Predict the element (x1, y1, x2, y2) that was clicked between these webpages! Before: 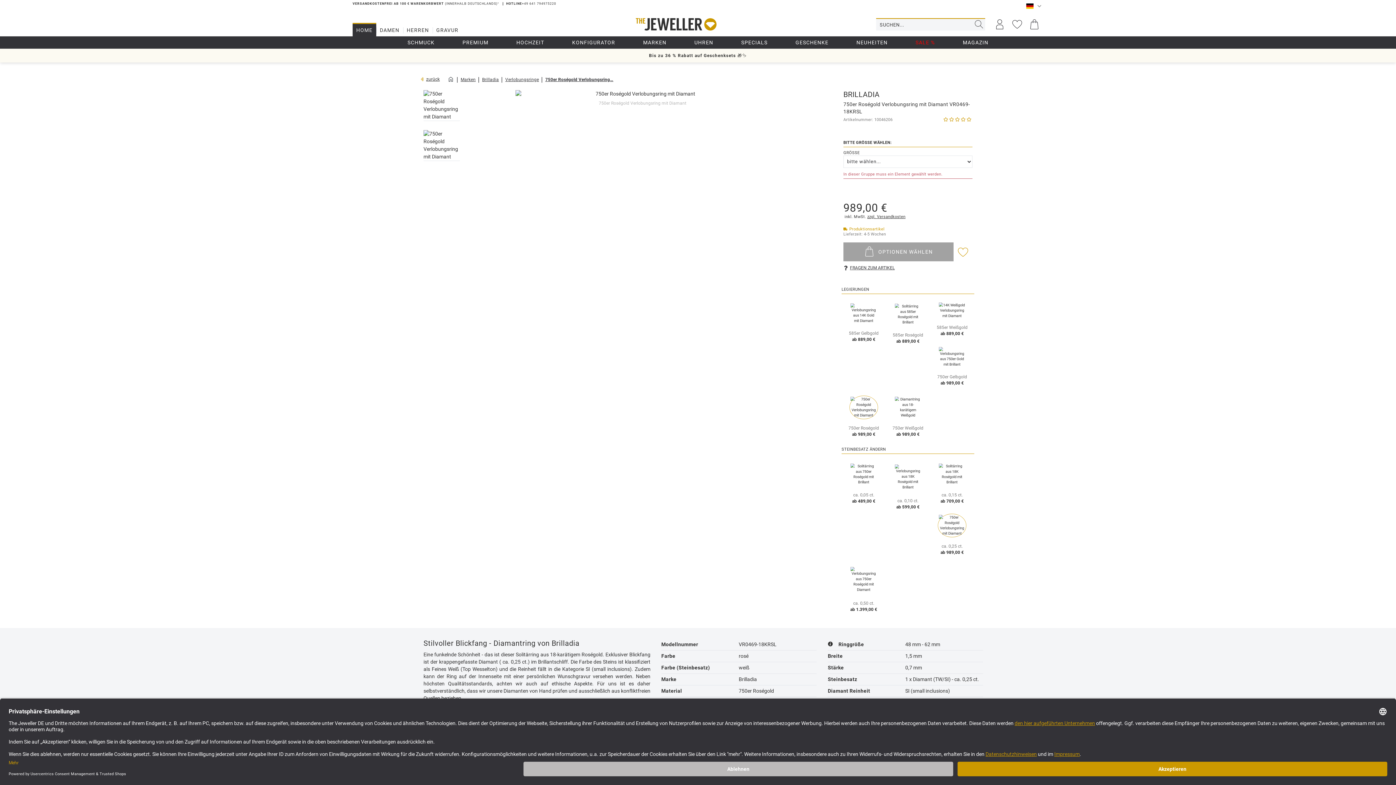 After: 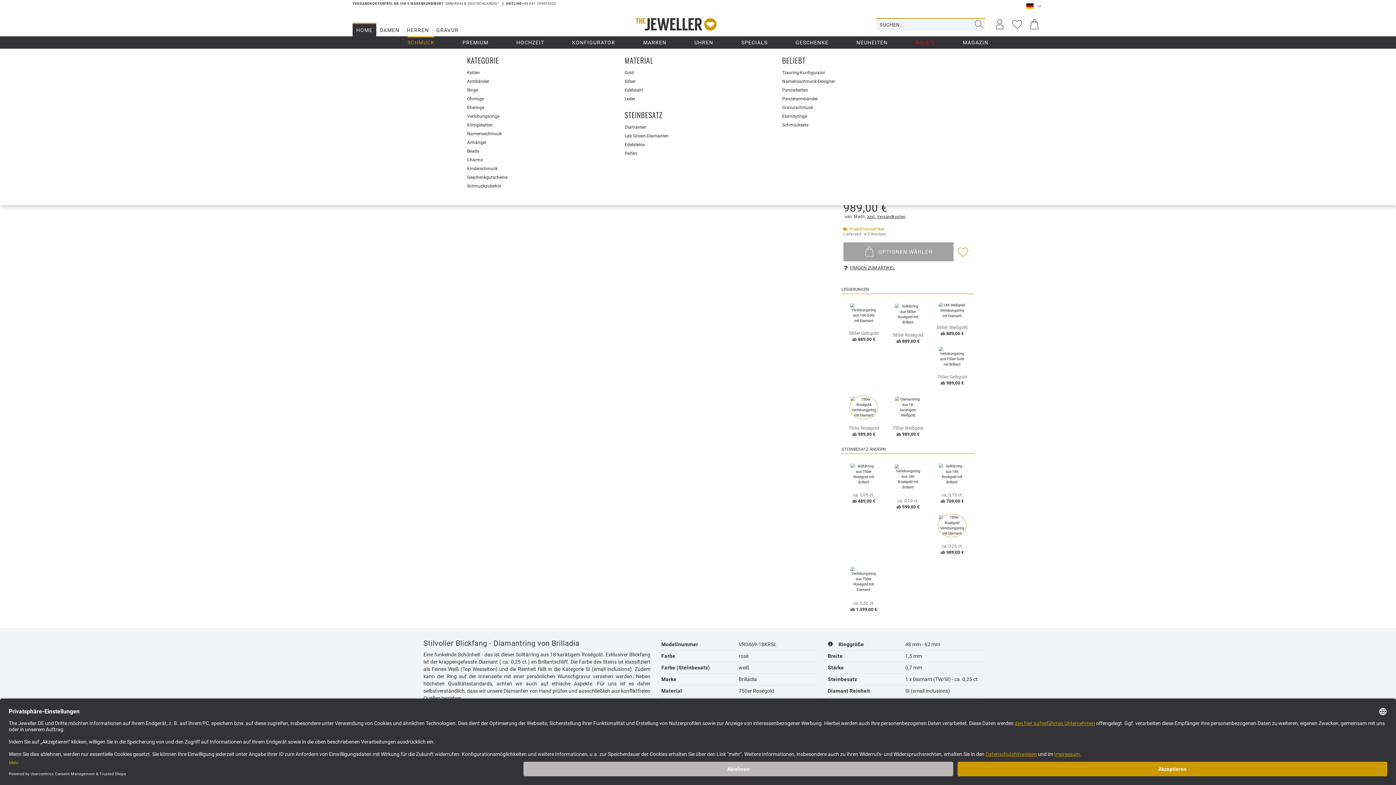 Action: bbox: (407, 36, 434, 48) label: SCHMUCK